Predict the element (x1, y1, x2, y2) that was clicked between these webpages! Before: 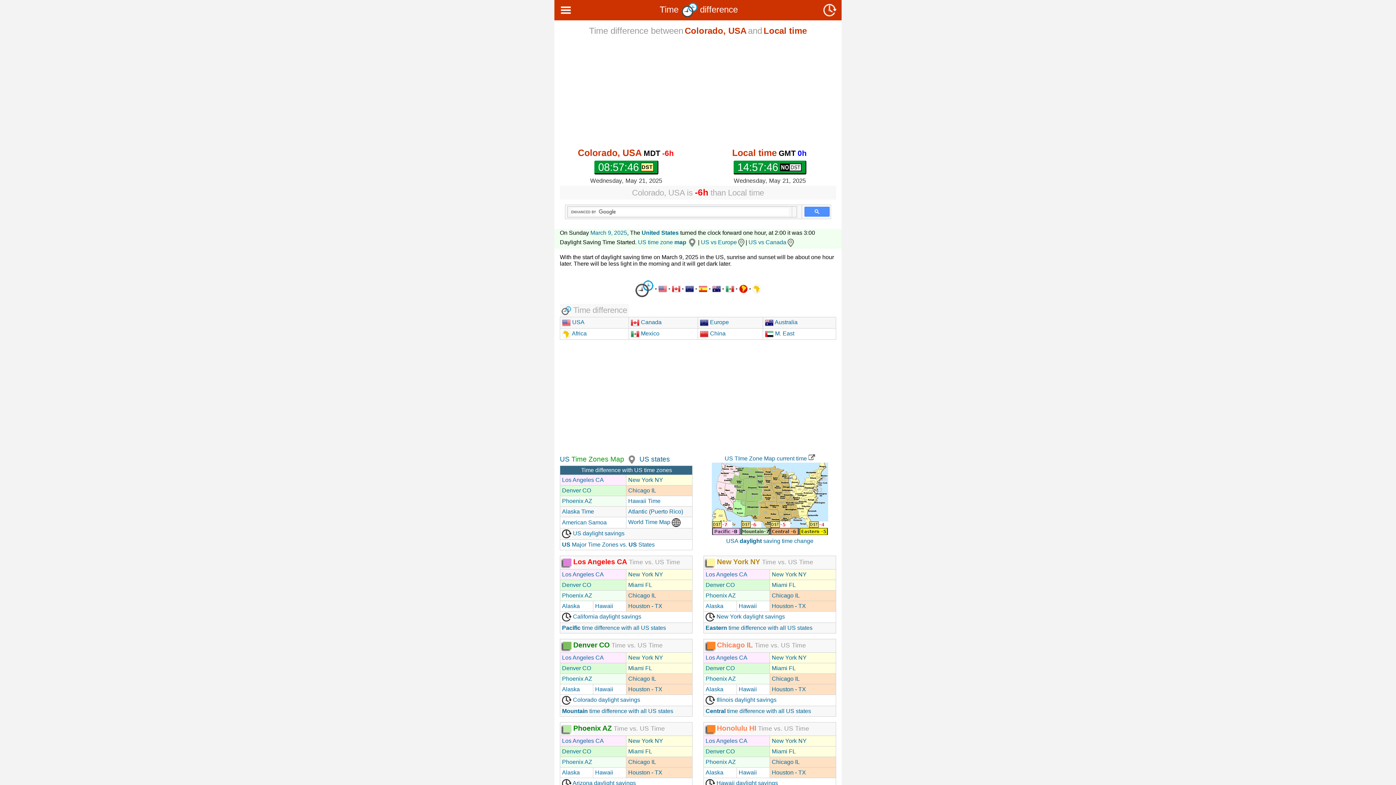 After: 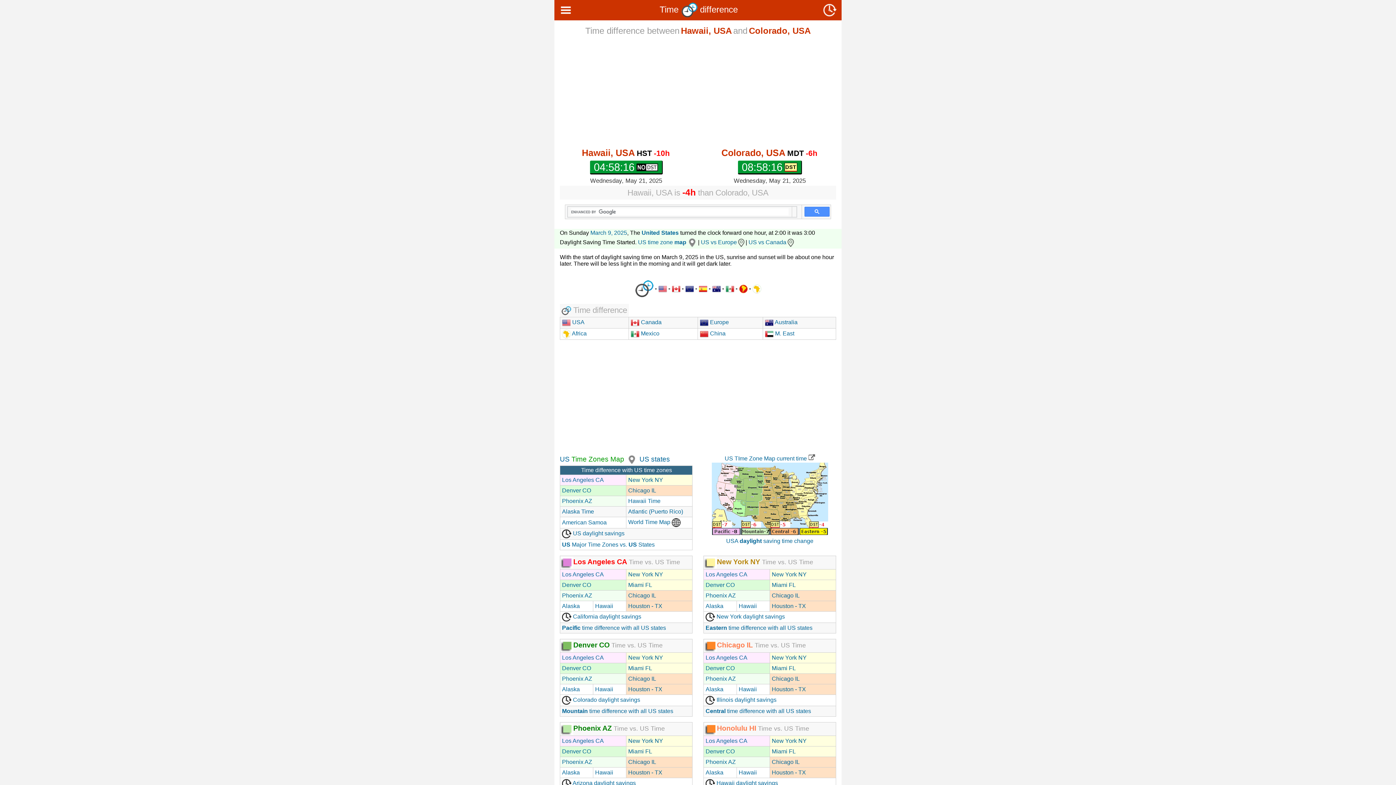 Action: label: Denver CO bbox: (705, 748, 734, 754)